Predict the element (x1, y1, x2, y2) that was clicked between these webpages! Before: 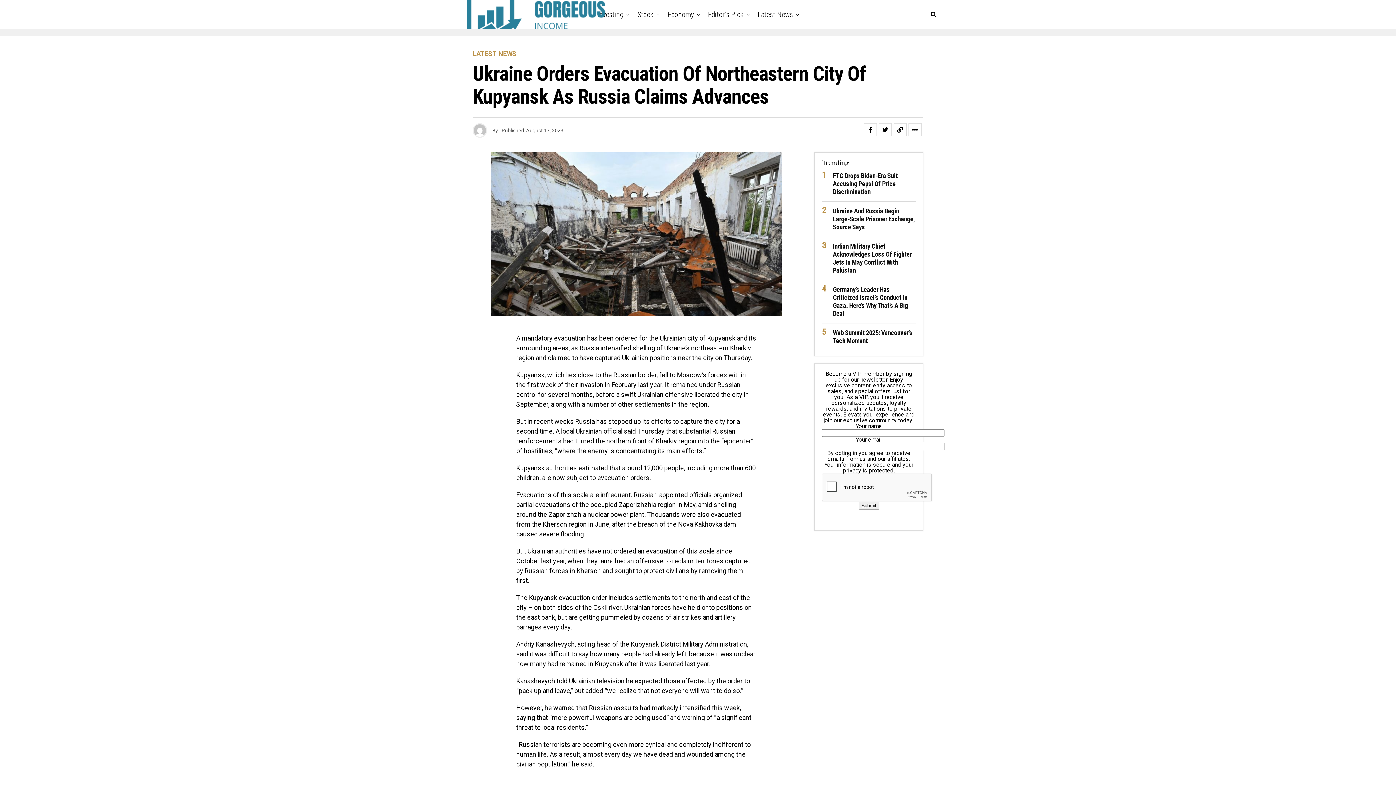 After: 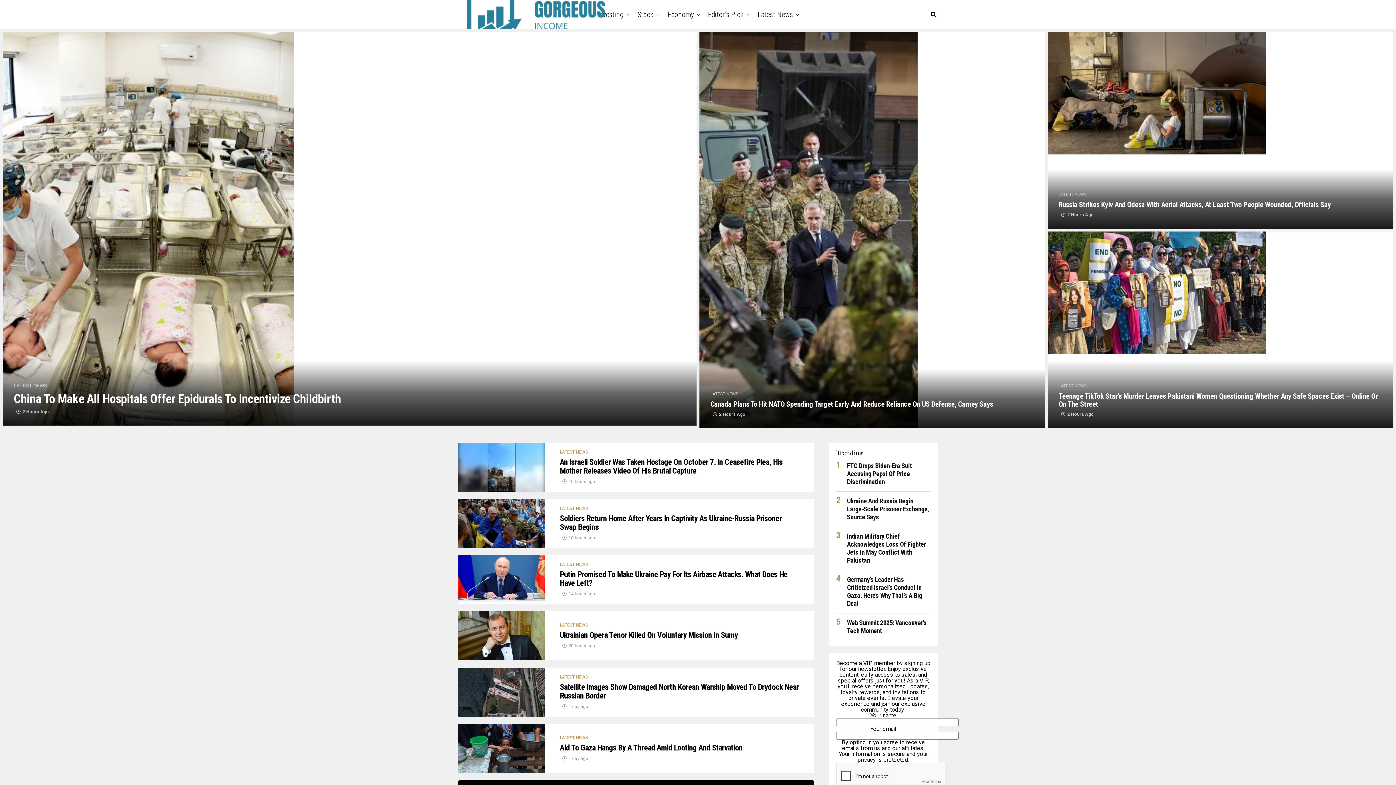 Action: label: Latest News bbox: (754, 0, 796, 29)